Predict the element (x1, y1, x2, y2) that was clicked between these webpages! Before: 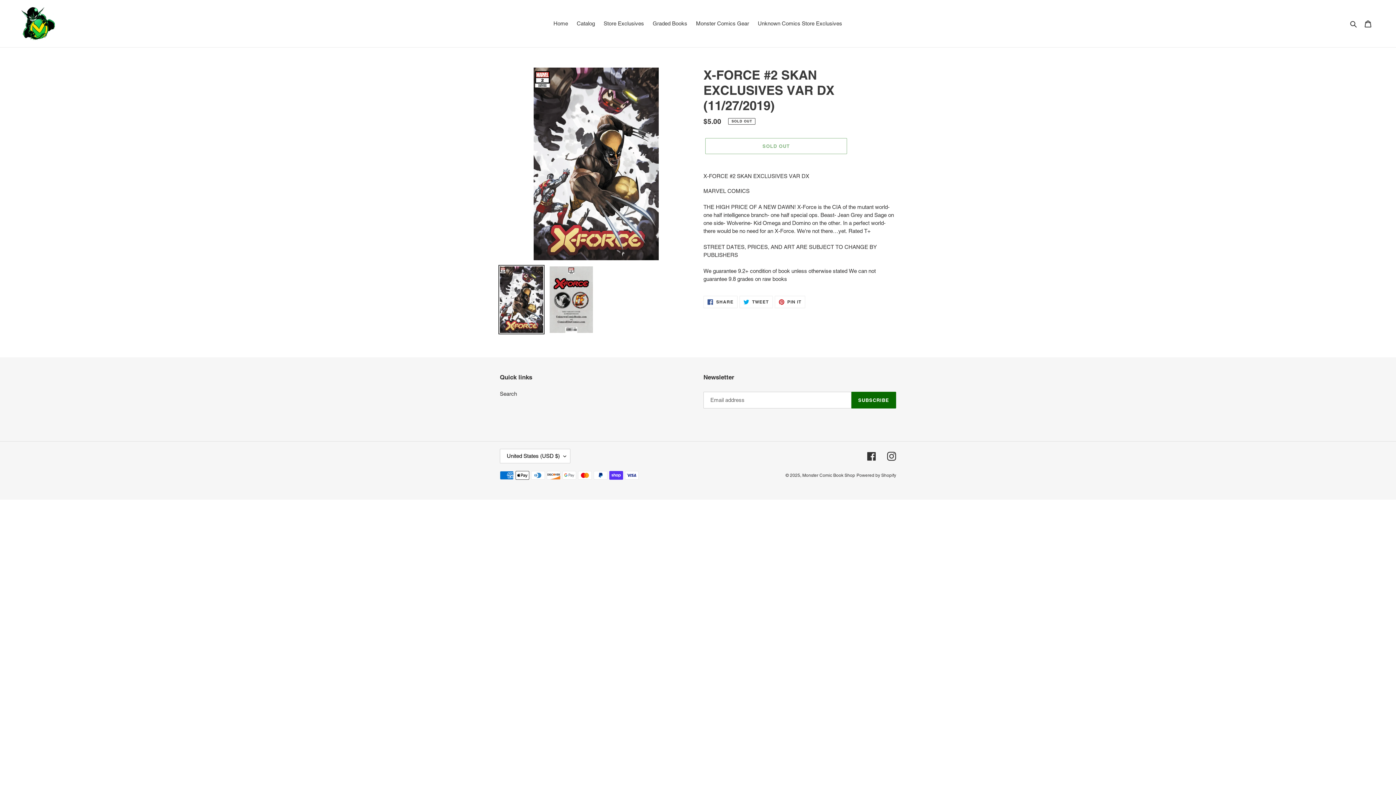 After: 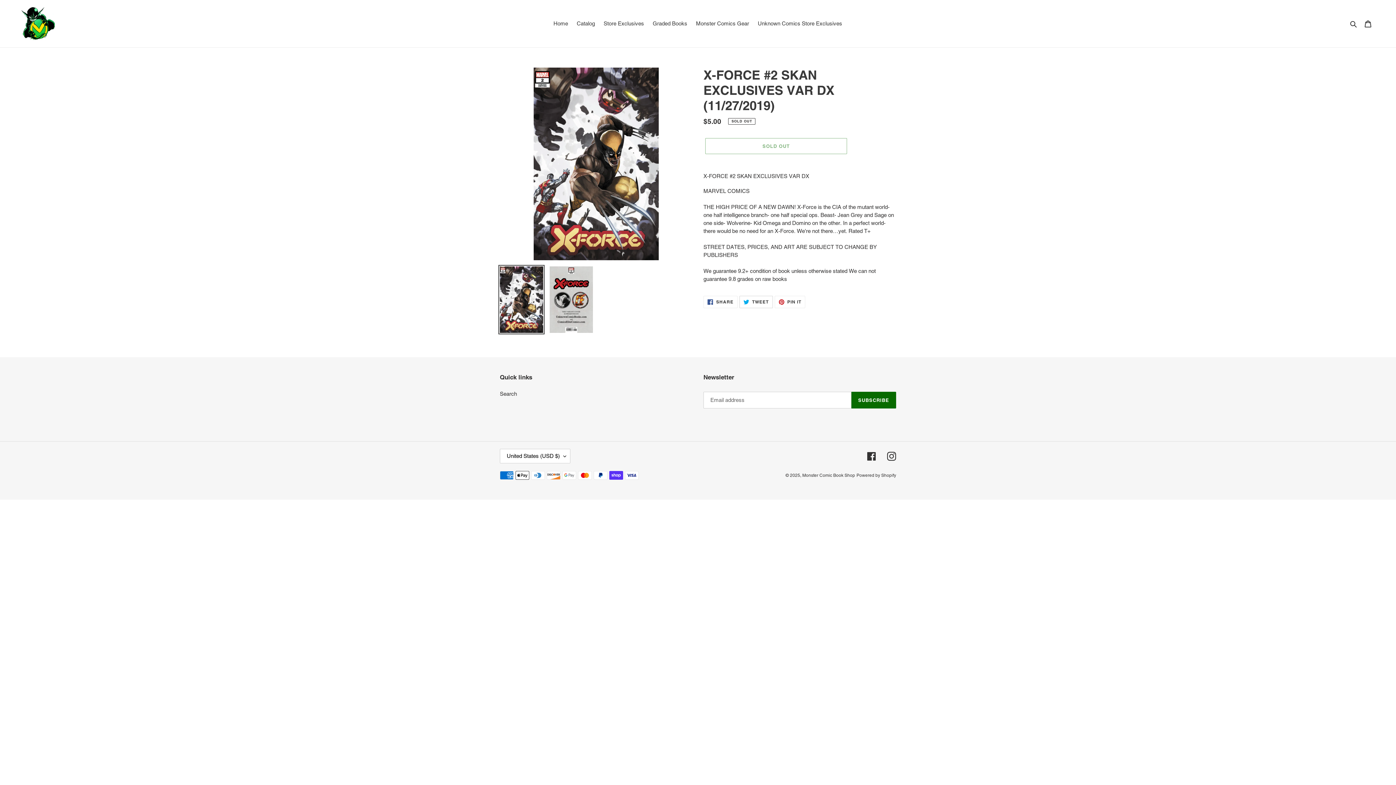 Action: label:  TWEET
TWEET ON TWITTER bbox: (739, 296, 772, 308)